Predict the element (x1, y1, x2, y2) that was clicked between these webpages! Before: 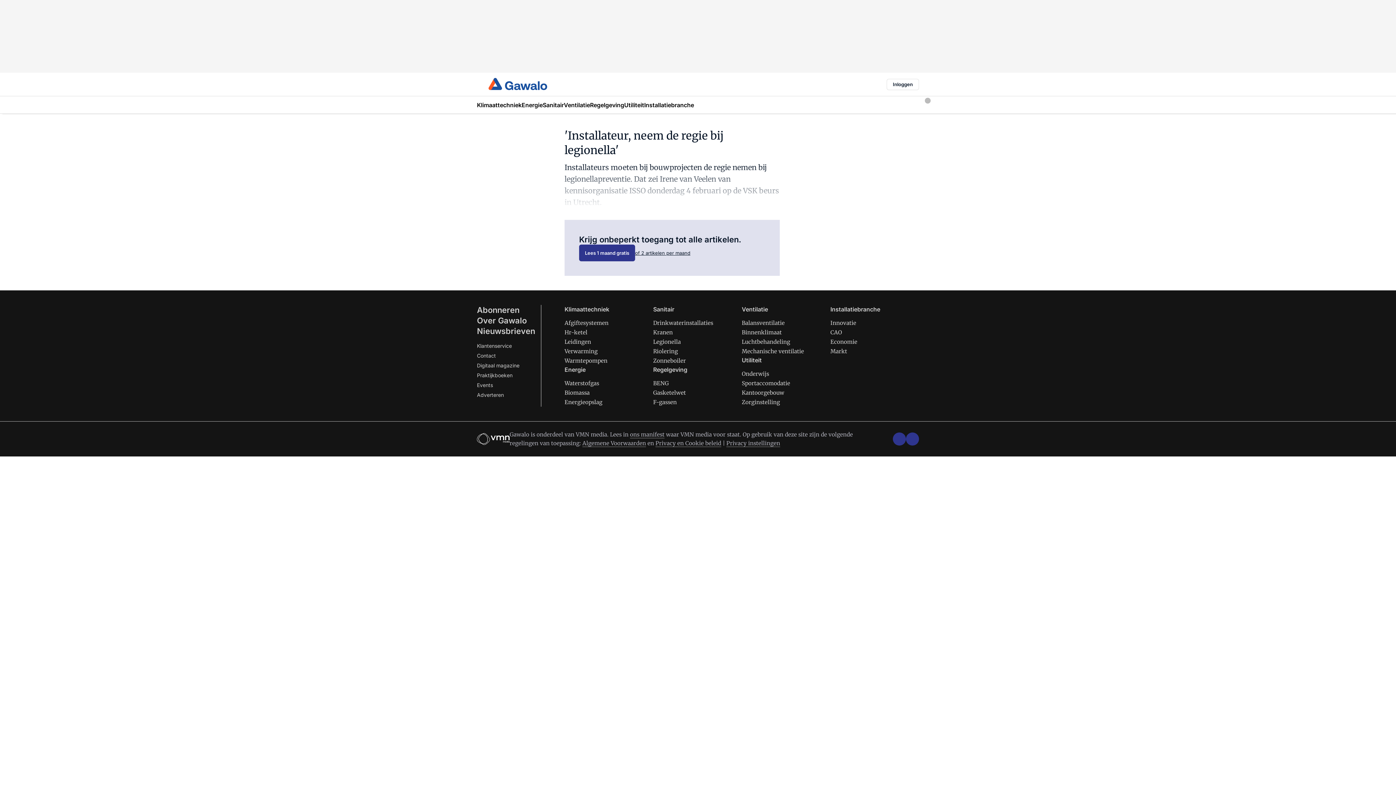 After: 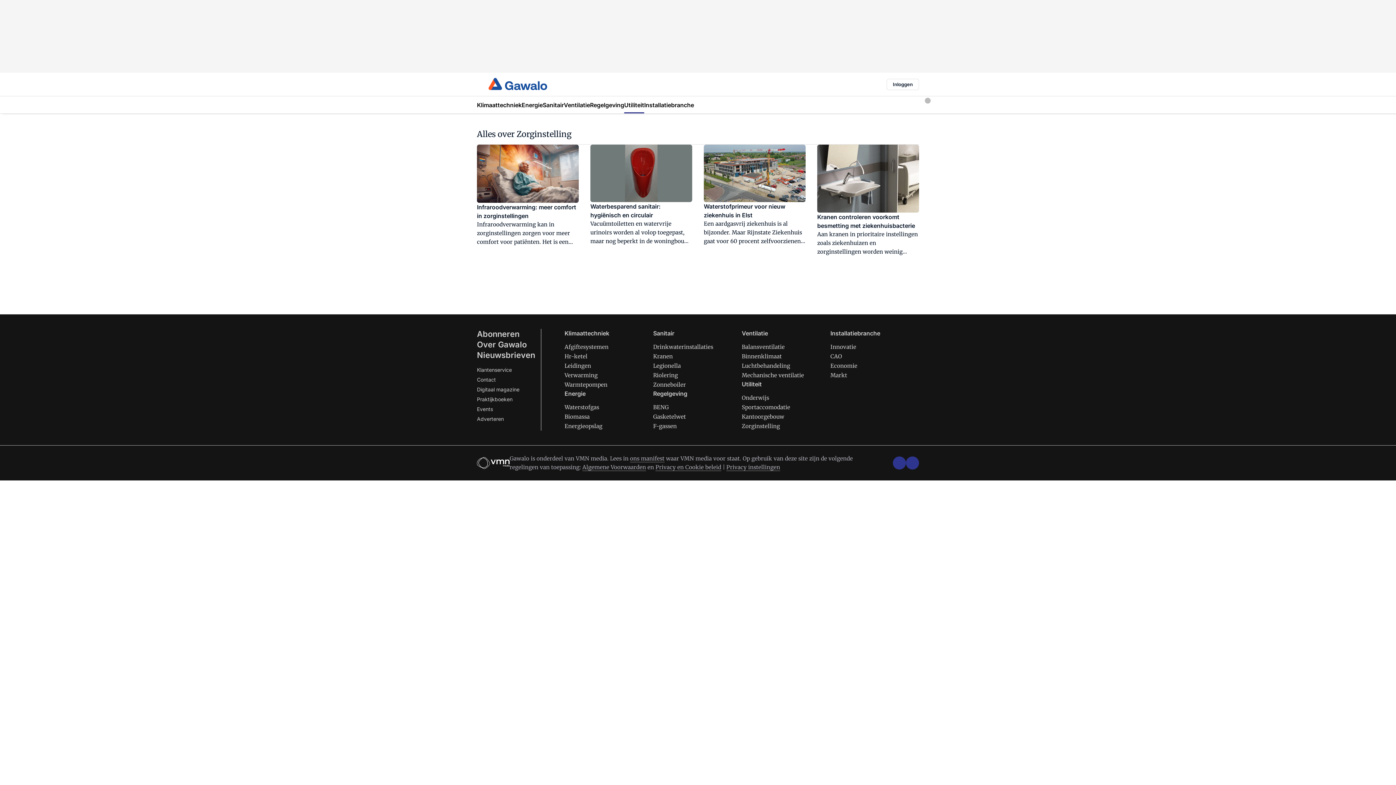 Action: bbox: (742, 398, 780, 405) label: Zorginstelling